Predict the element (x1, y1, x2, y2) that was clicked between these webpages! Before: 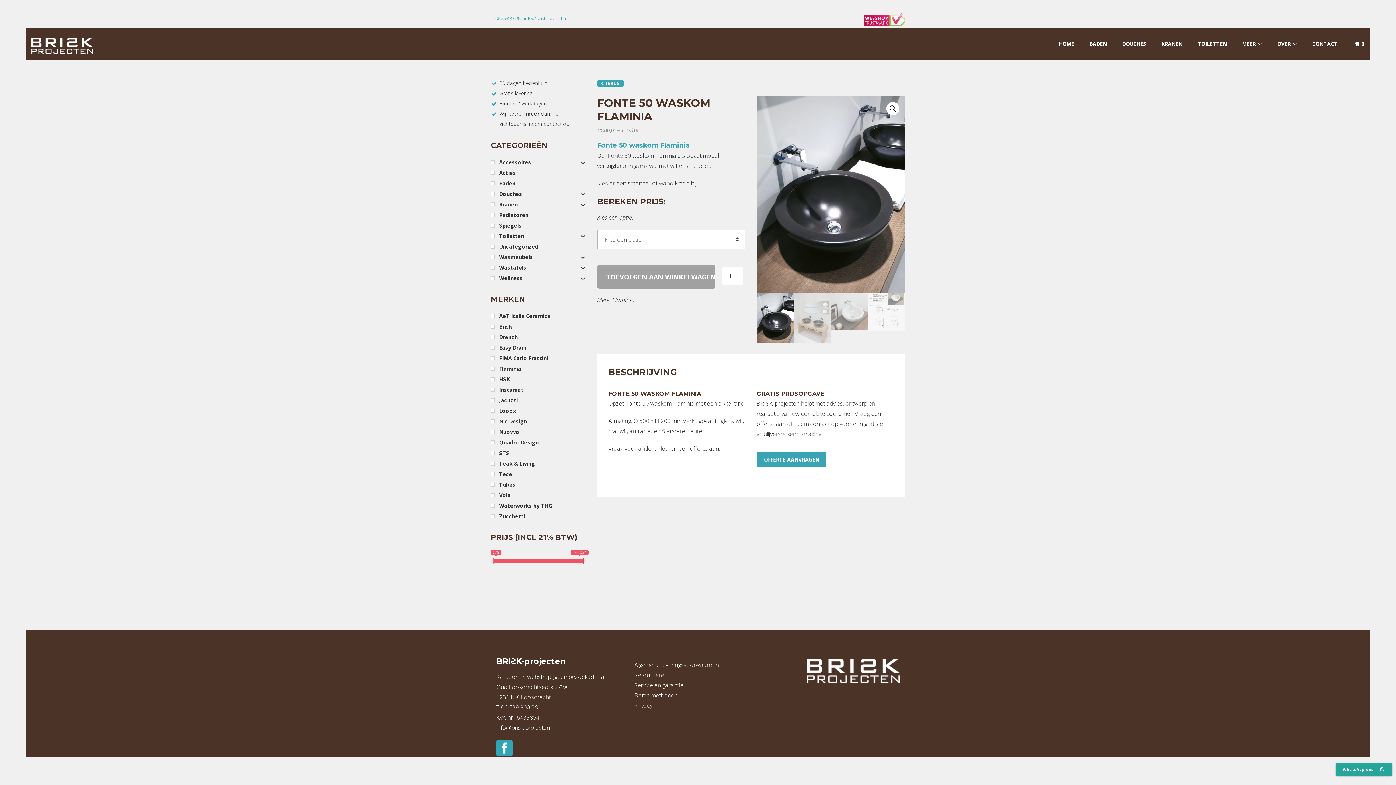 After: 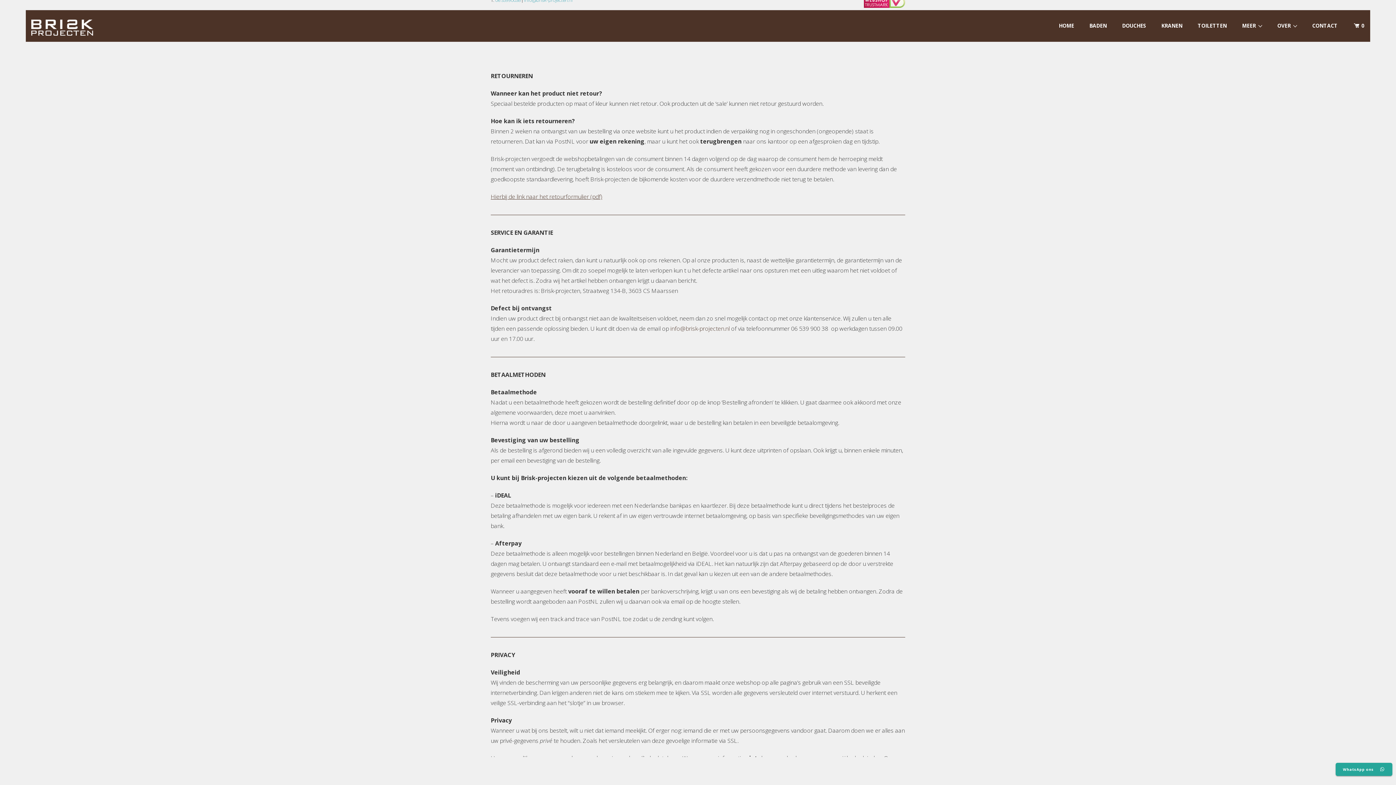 Action: bbox: (634, 671, 667, 679) label: Retourneren